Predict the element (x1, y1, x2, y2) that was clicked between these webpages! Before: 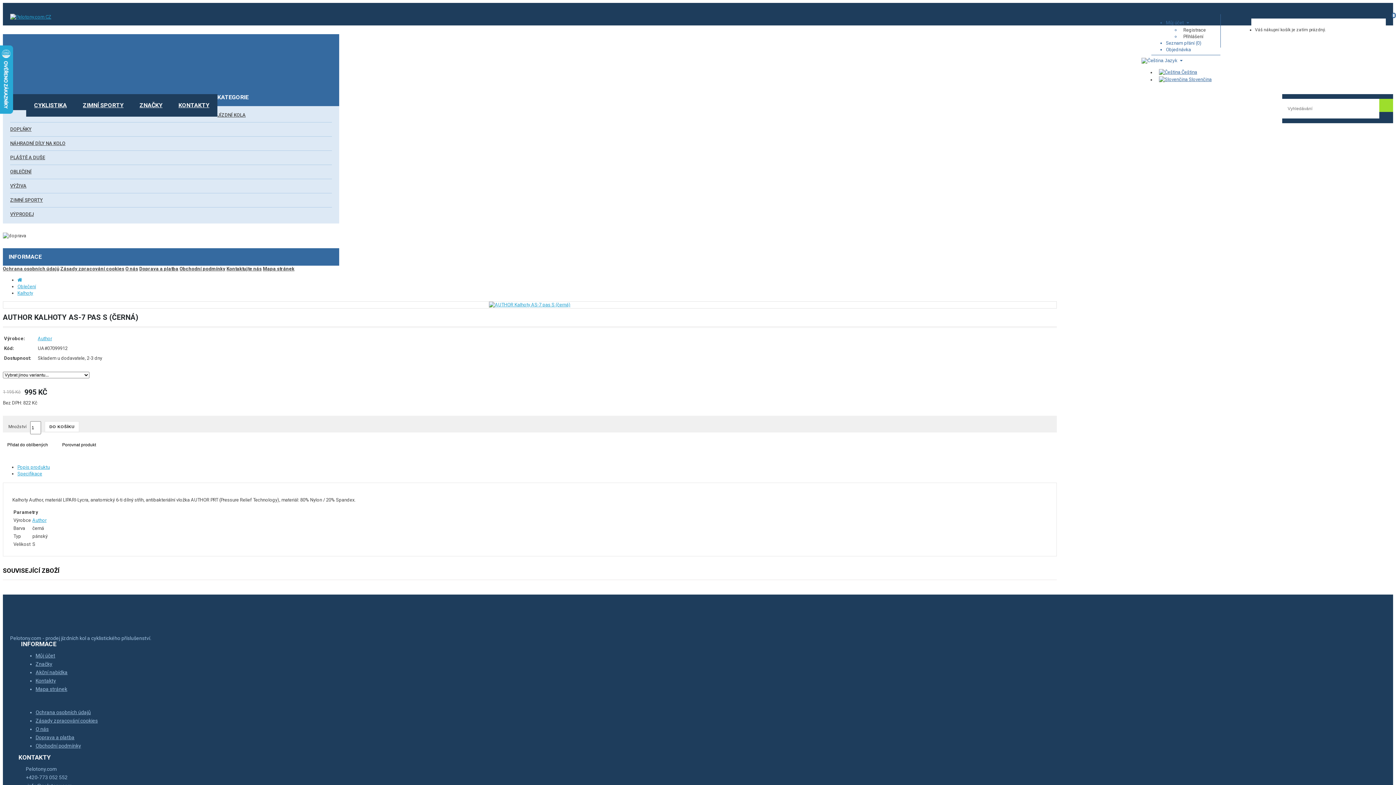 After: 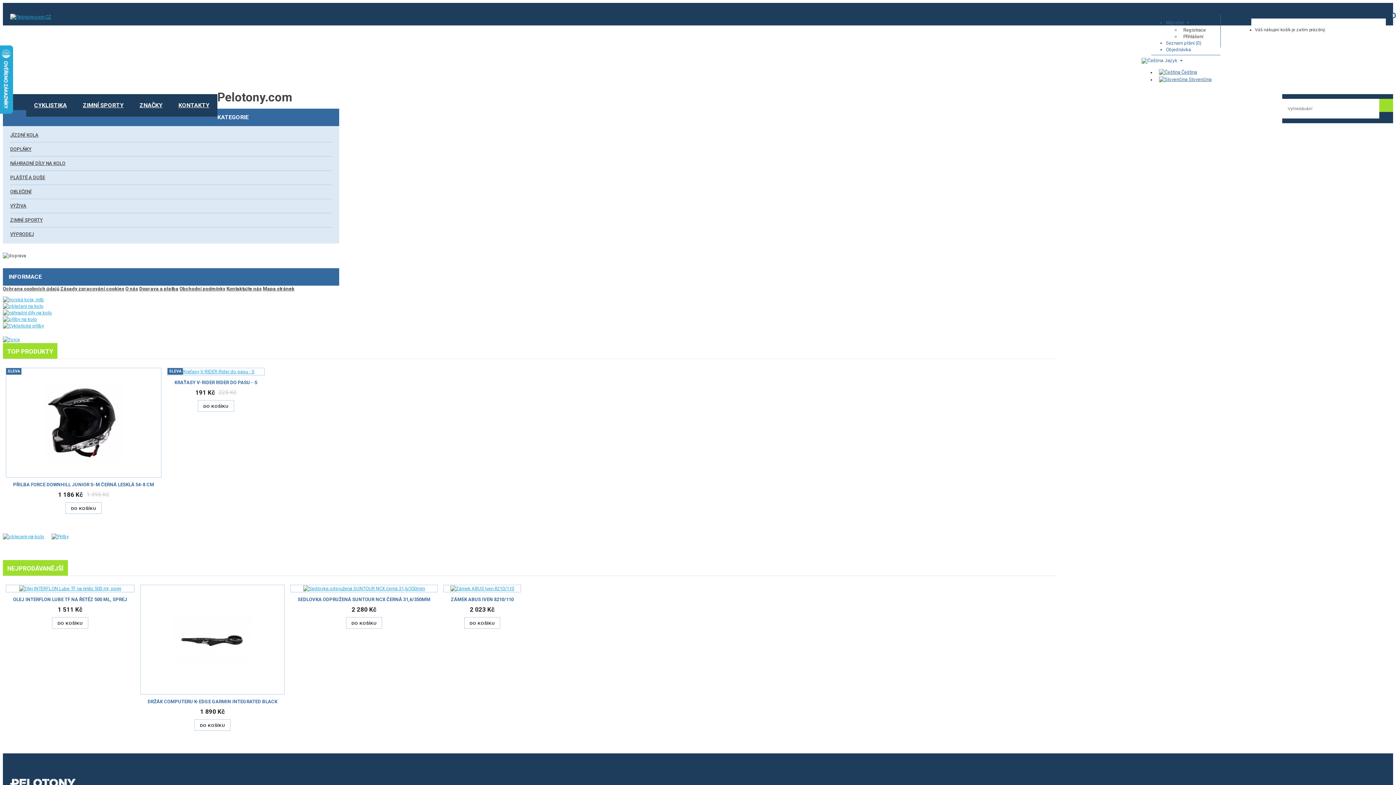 Action: bbox: (2, 94, 26, 110)